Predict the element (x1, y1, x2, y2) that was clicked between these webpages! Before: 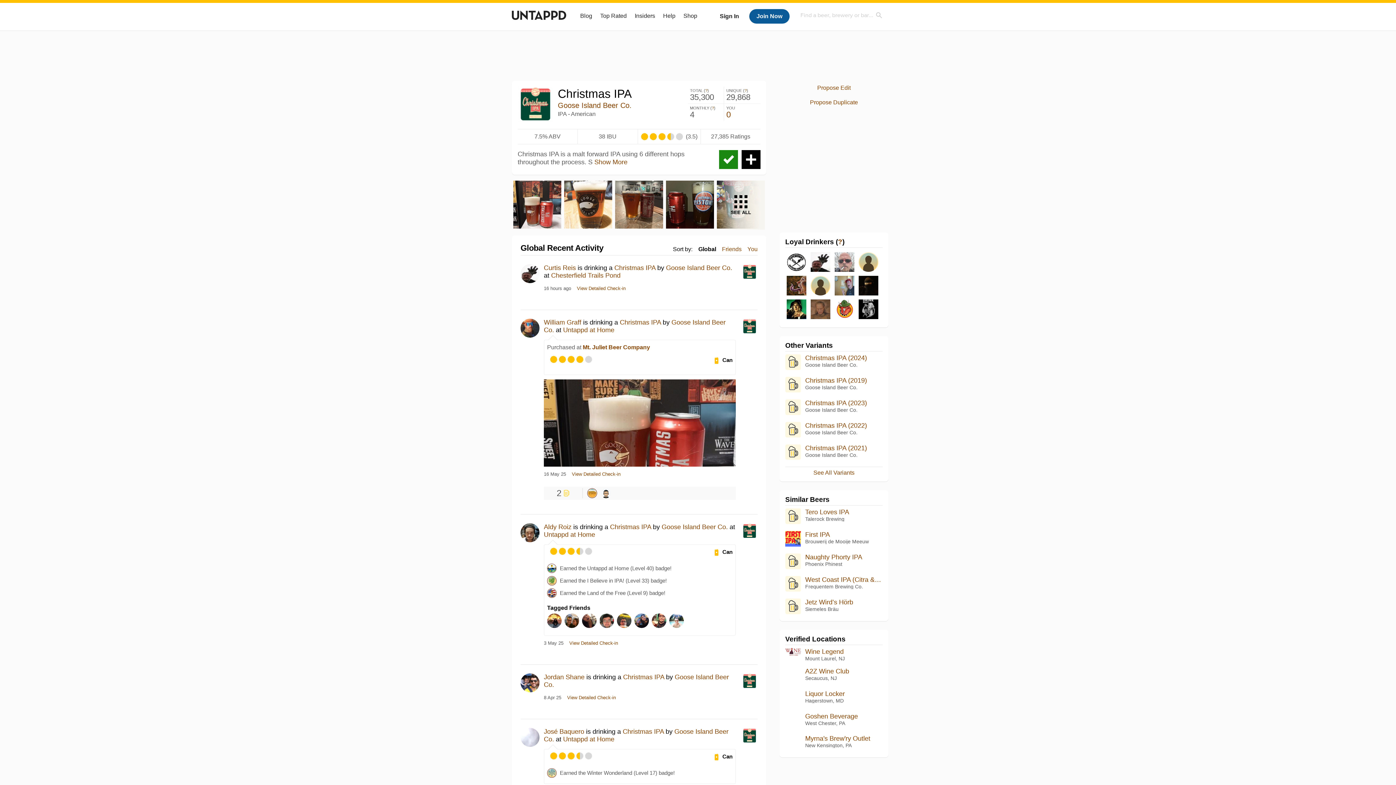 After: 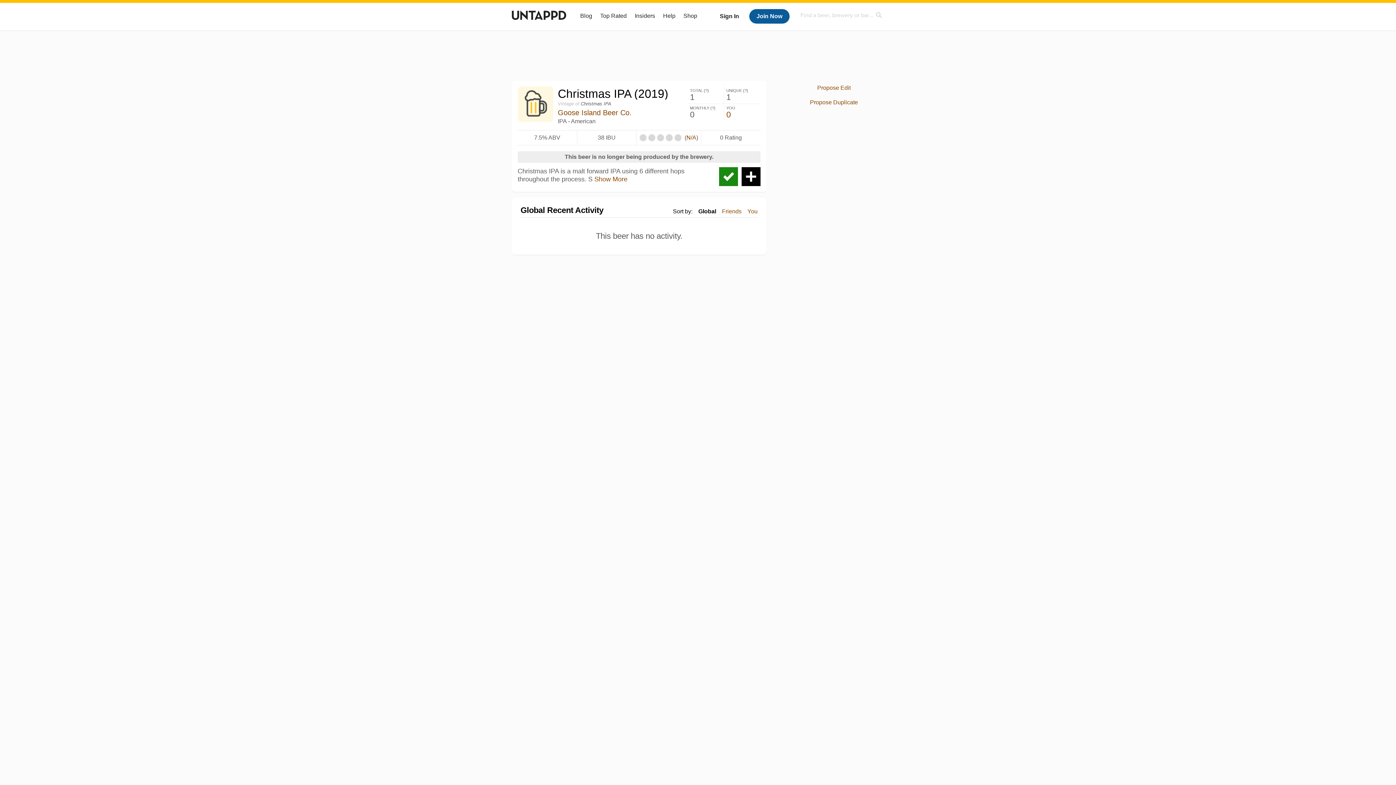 Action: bbox: (805, 377, 882, 384) label: Christmas IPA (2019)